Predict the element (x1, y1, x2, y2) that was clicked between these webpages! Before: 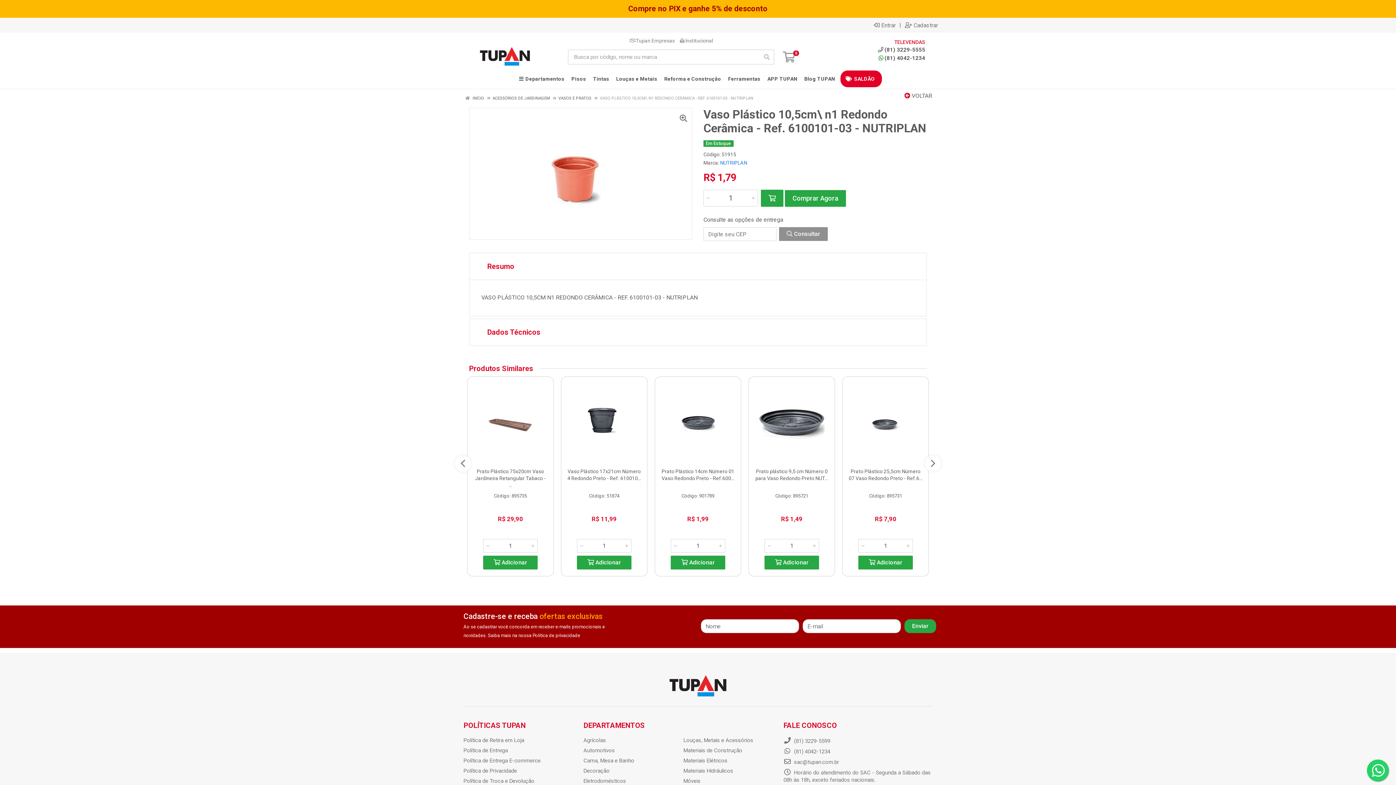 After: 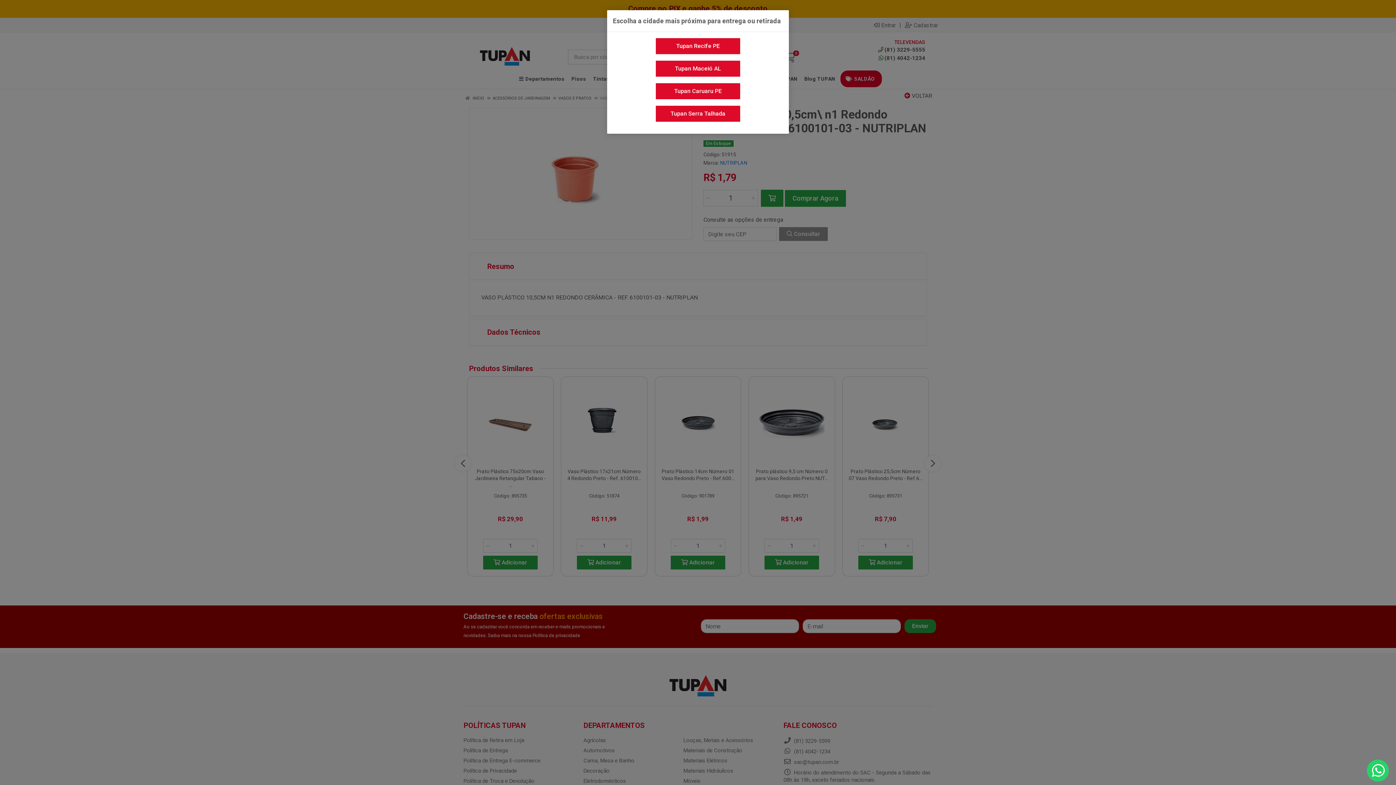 Action: bbox: (661, 390, 734, 455)